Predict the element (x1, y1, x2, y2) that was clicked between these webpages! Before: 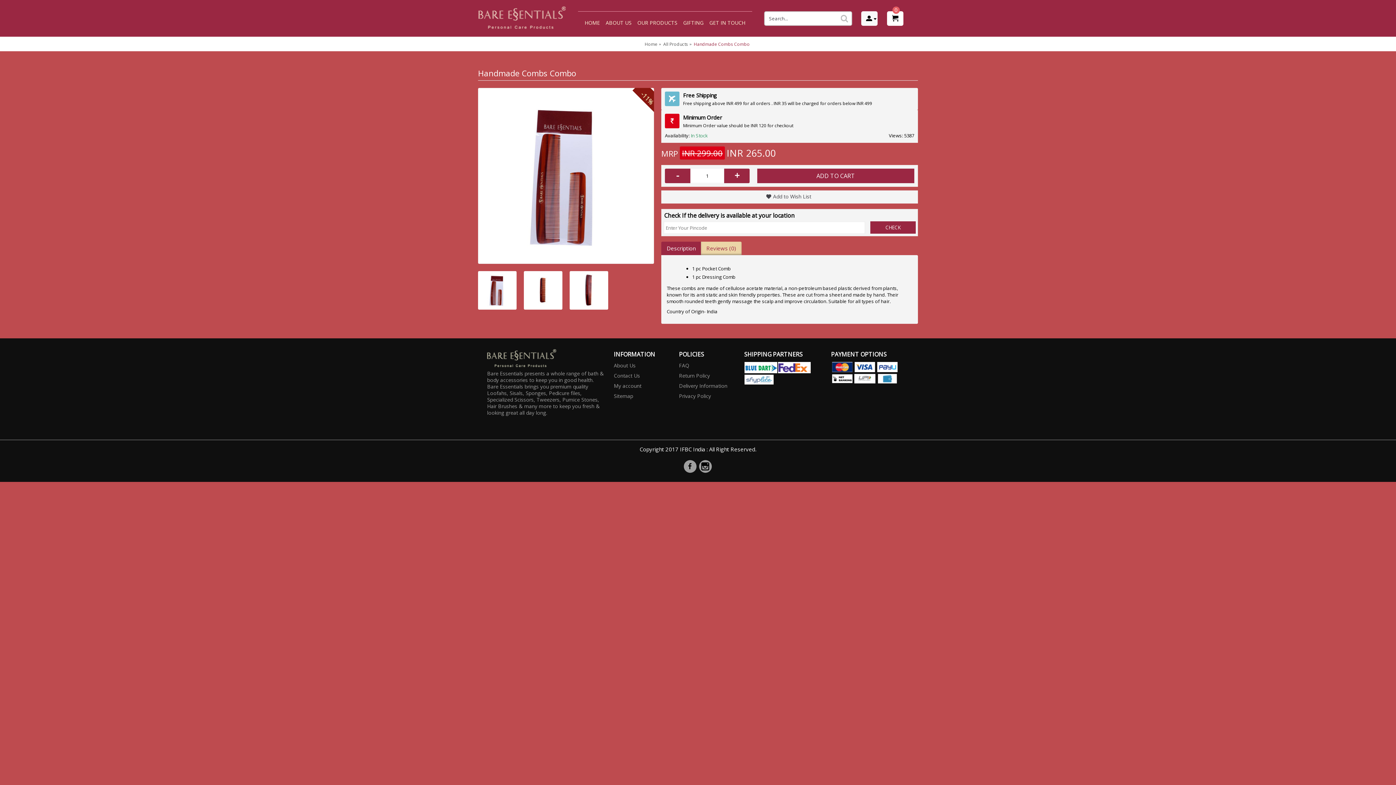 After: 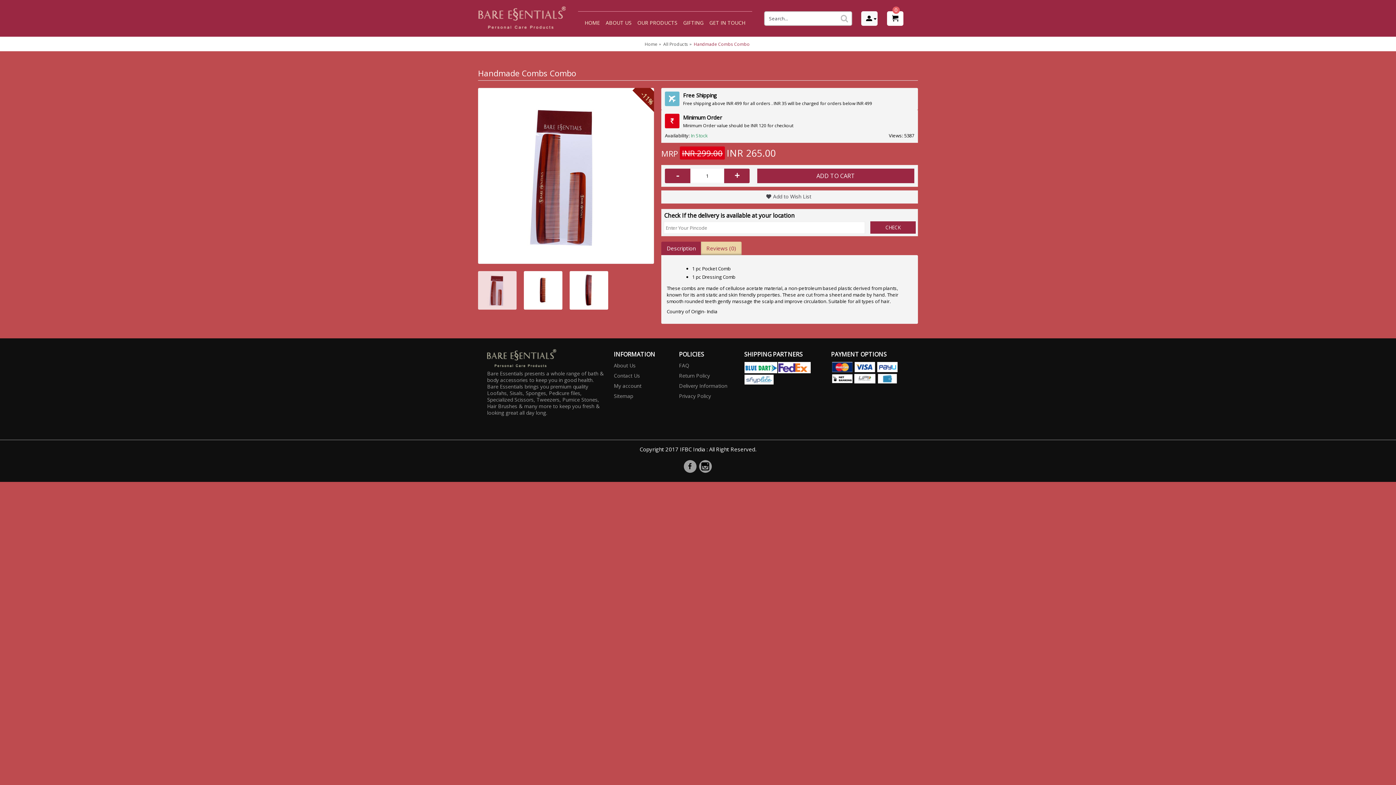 Action: bbox: (478, 271, 516, 309)